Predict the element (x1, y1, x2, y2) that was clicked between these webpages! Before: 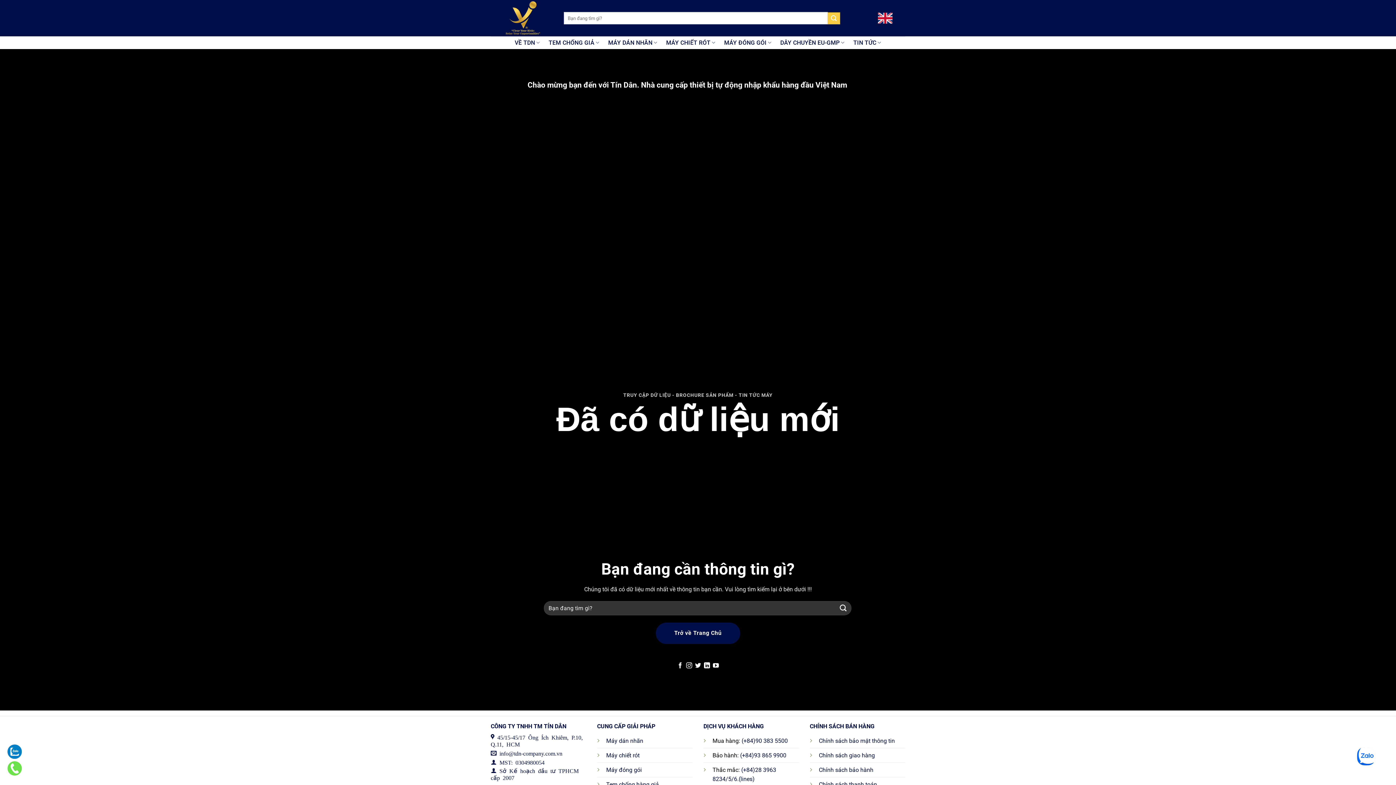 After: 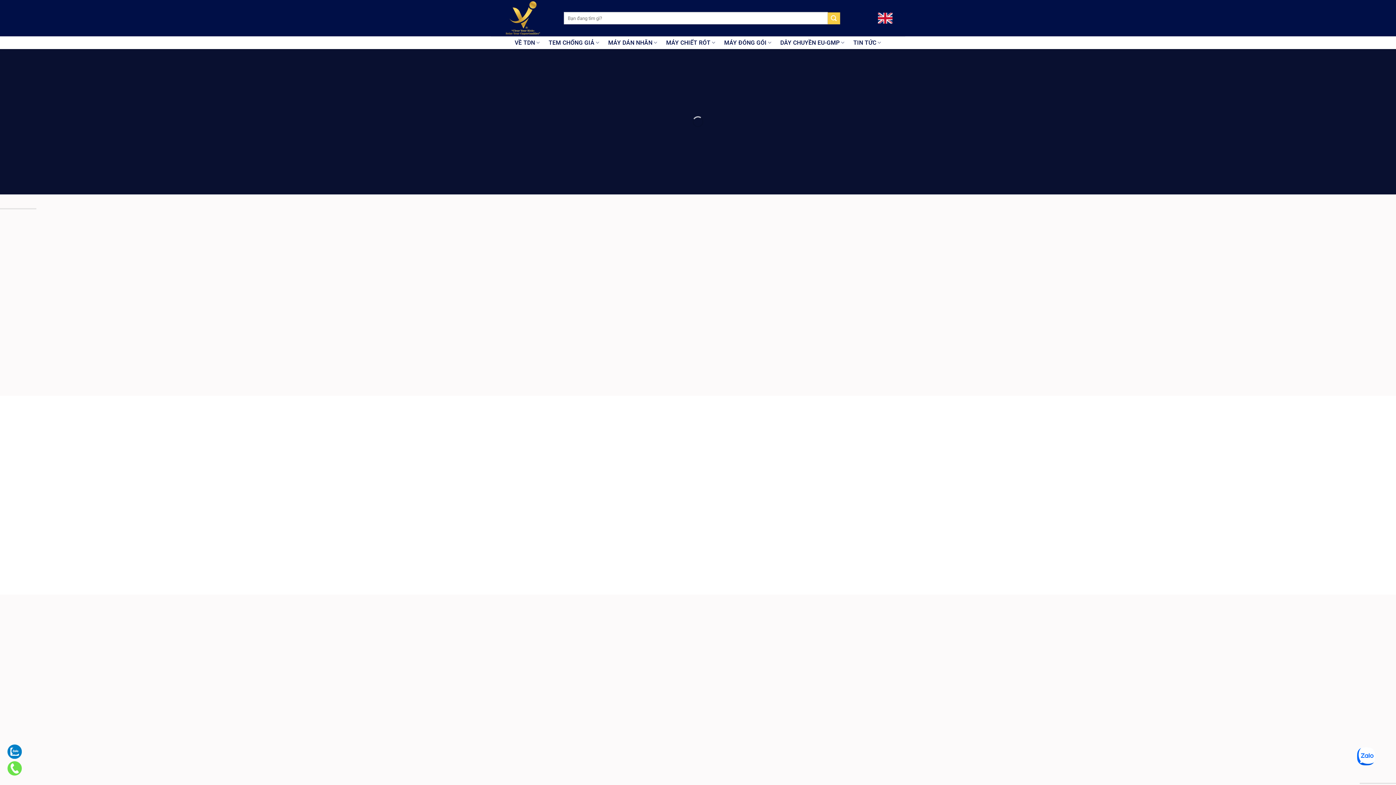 Action: bbox: (490, 0, 553, 36)